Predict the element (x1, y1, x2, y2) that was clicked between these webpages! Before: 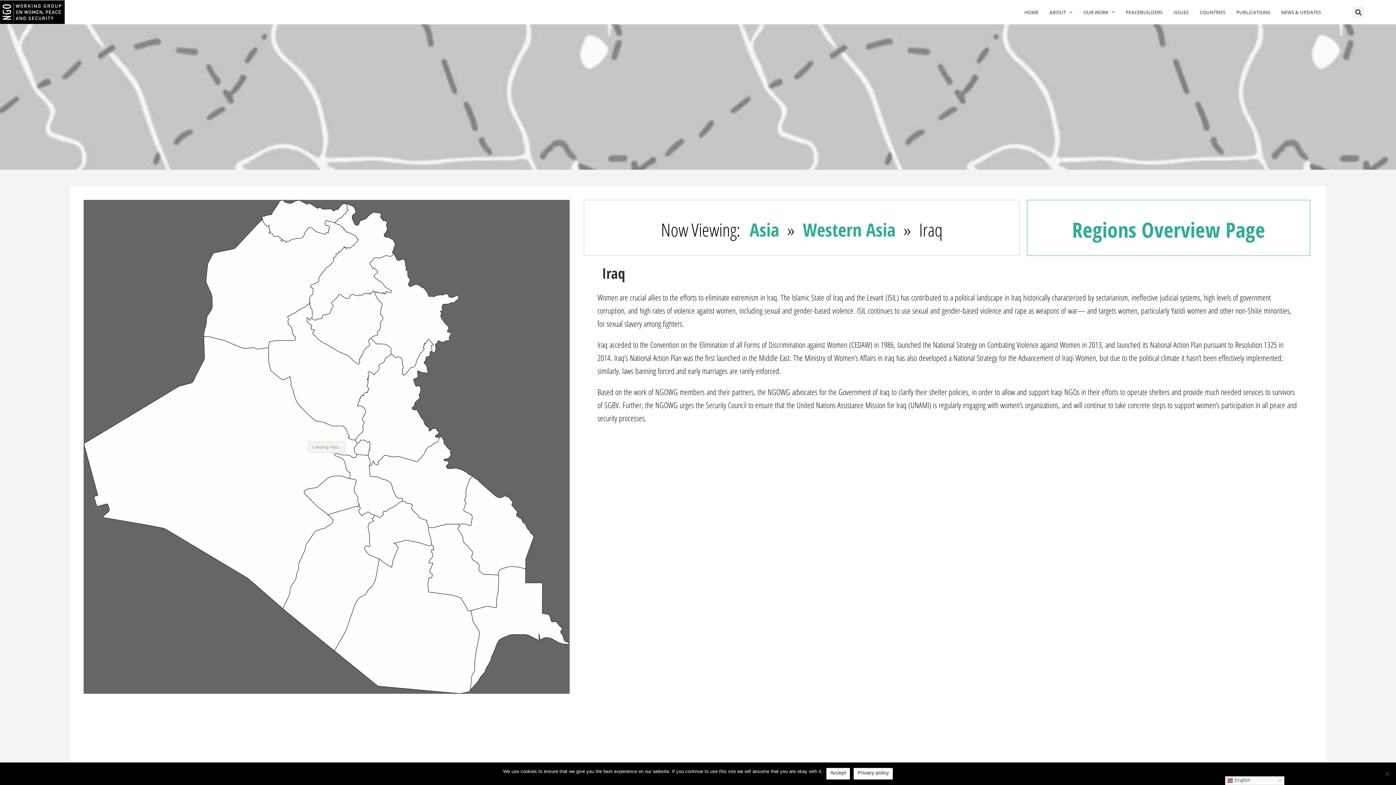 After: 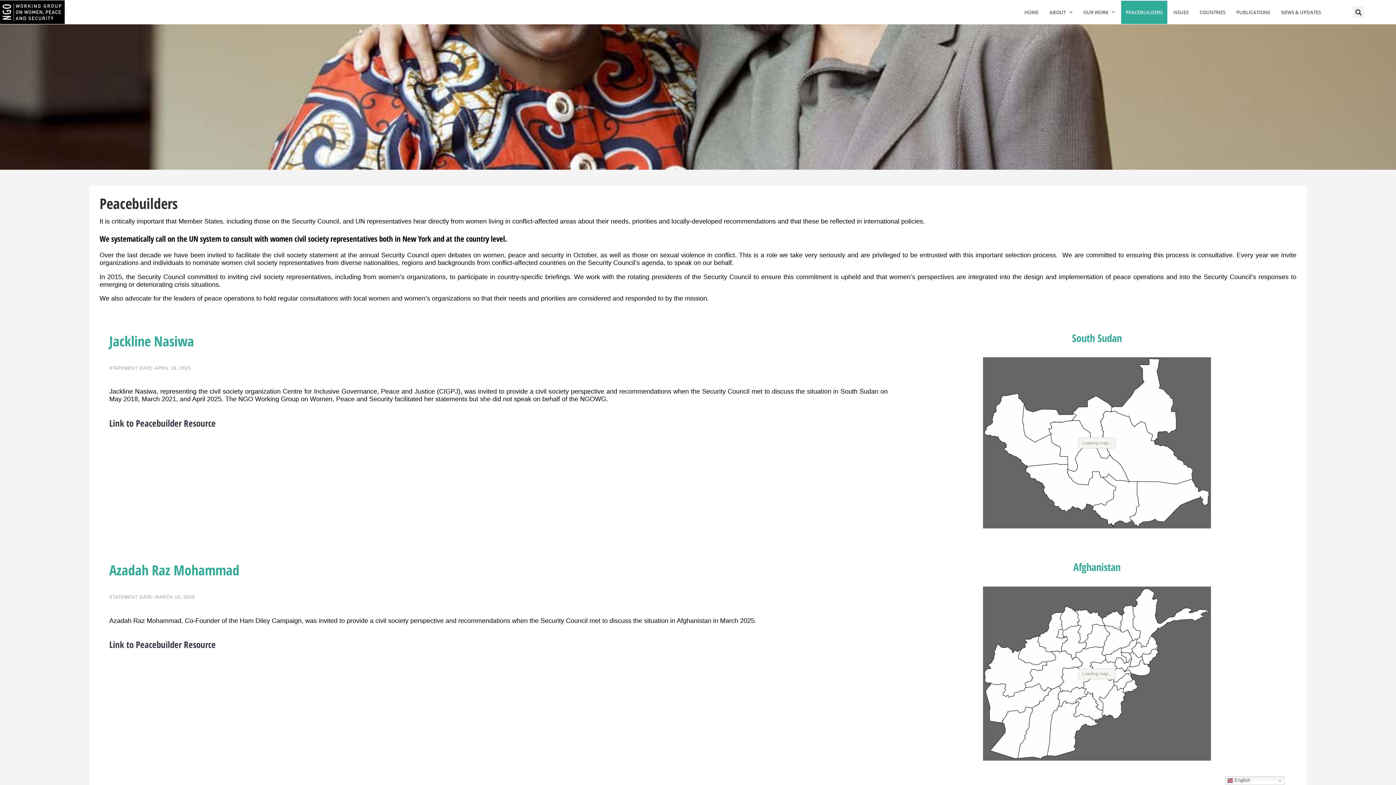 Action: bbox: (1121, 0, 1167, 23) label: PEACEBUILDERS